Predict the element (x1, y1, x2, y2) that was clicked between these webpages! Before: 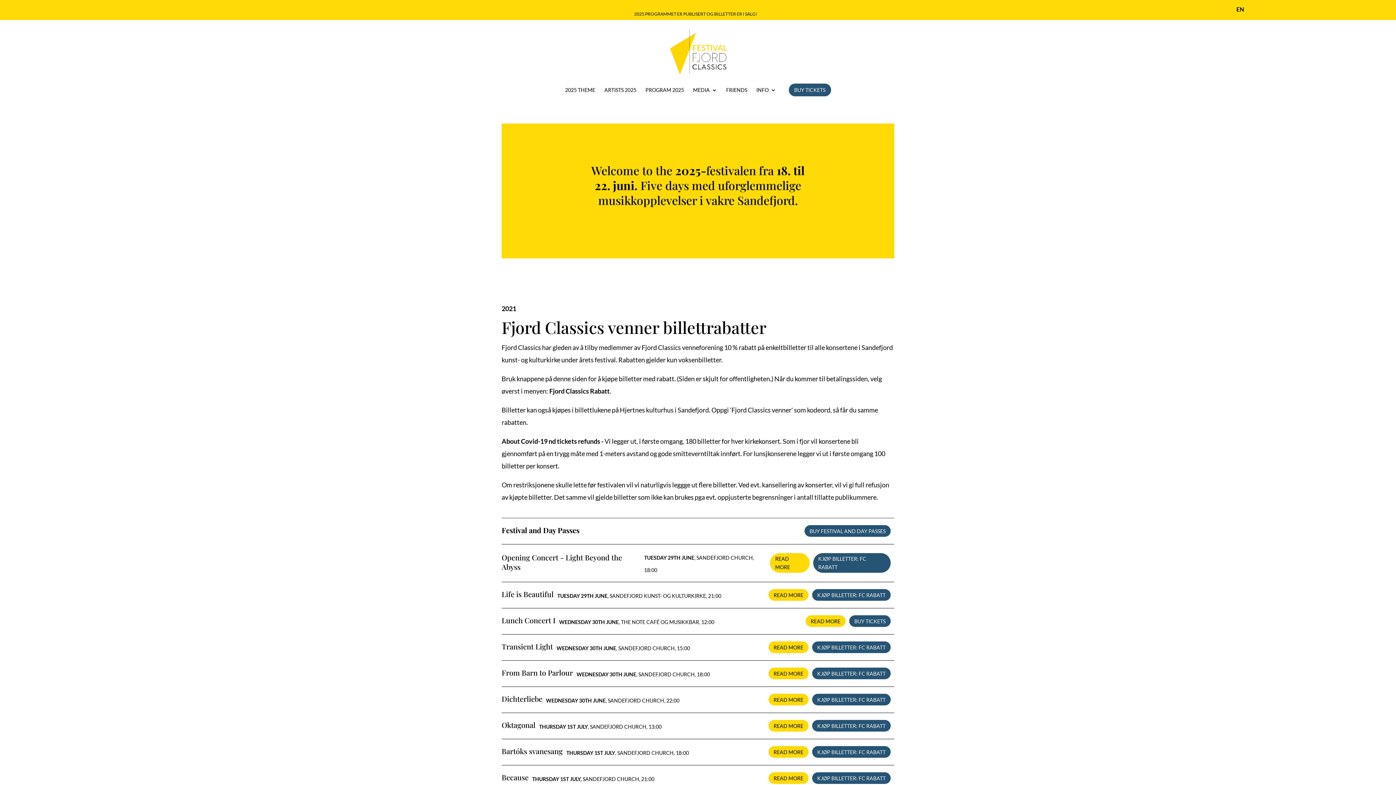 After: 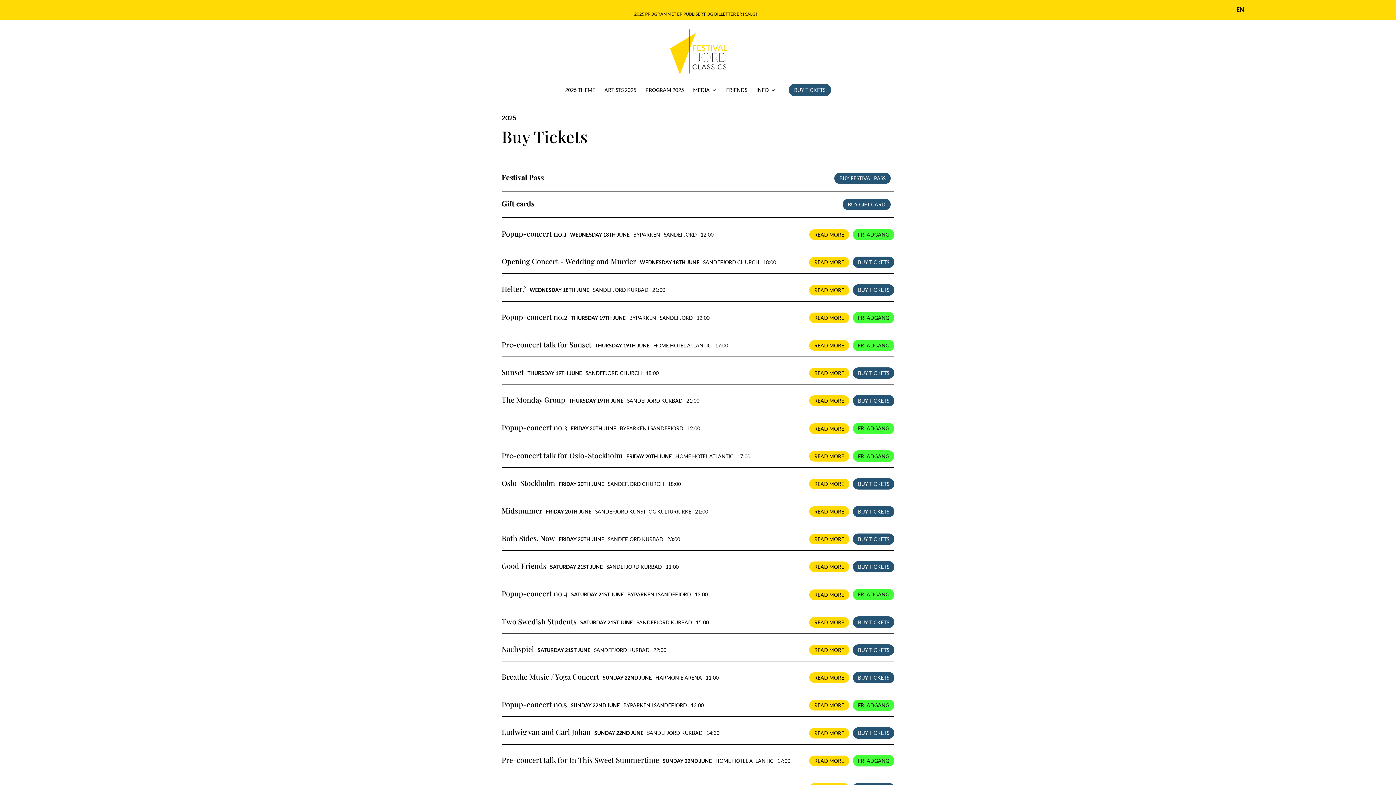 Action: label: BUY TICKETS bbox: (788, 86, 831, 95)